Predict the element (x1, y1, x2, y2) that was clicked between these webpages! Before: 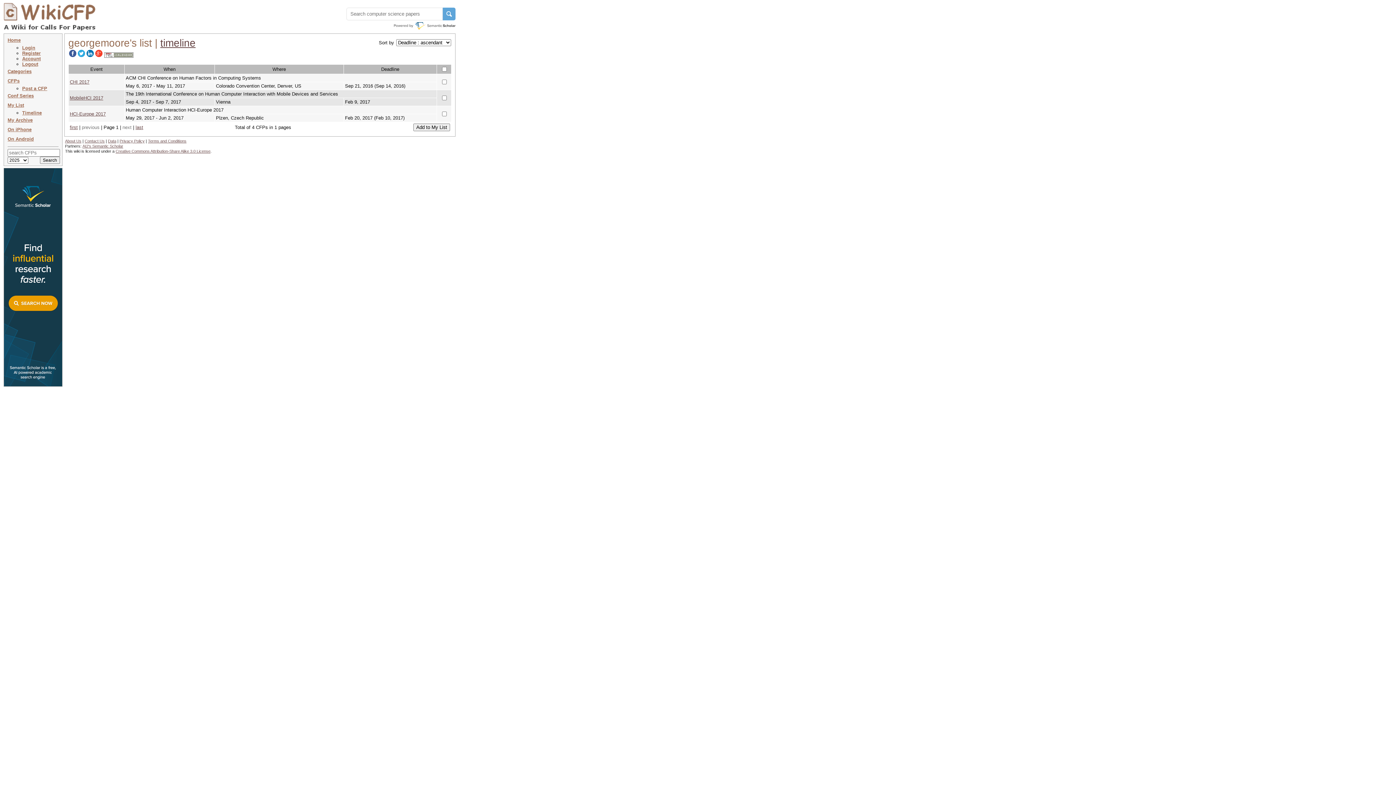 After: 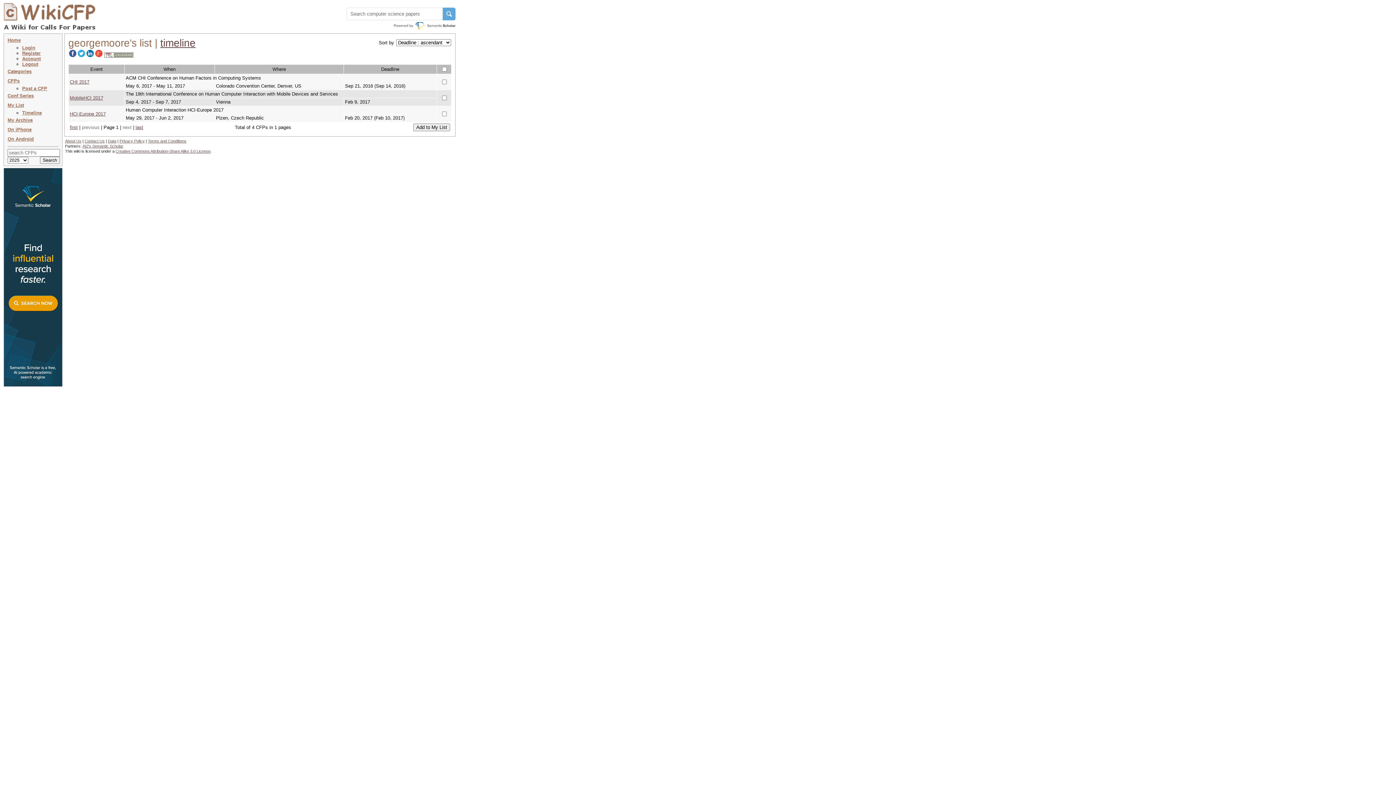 Action: bbox: (77, 53, 85, 58)